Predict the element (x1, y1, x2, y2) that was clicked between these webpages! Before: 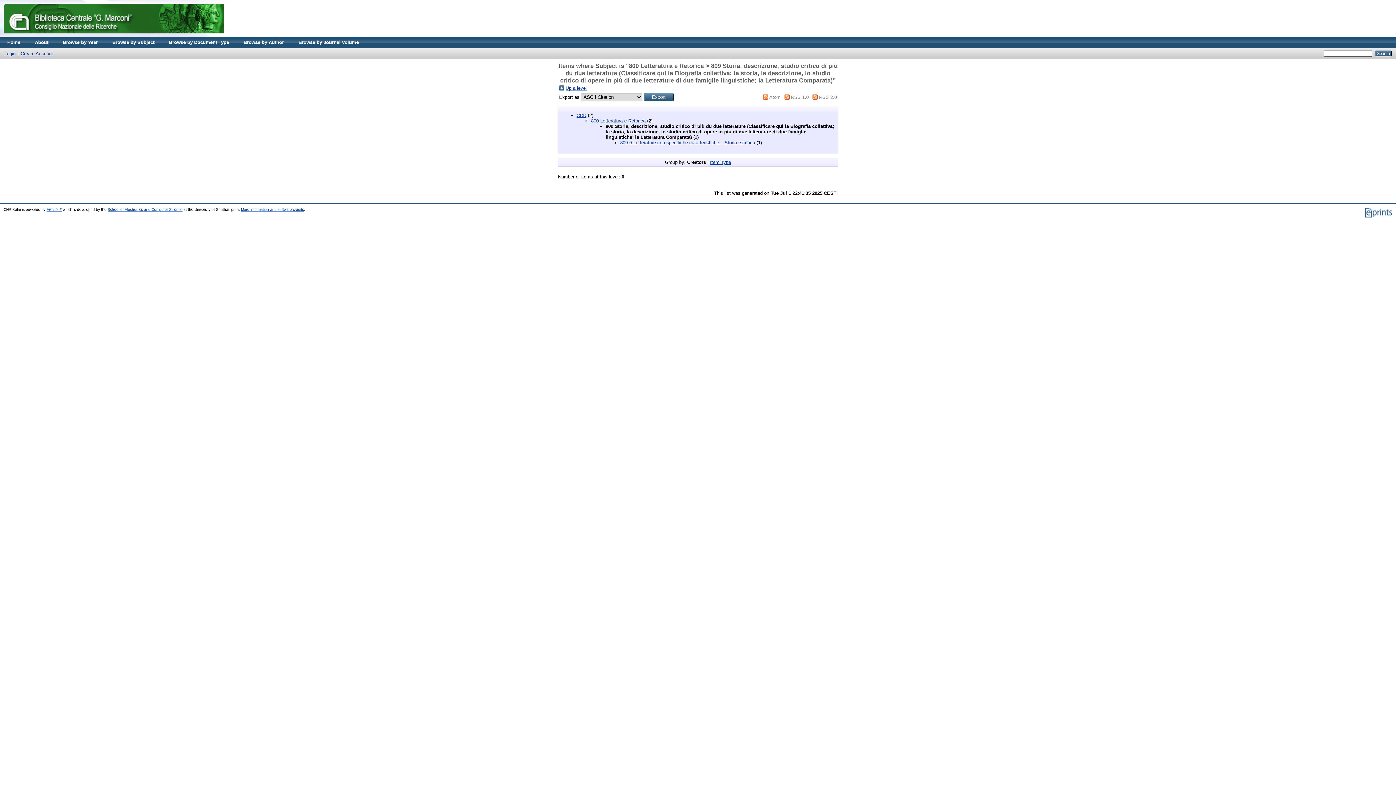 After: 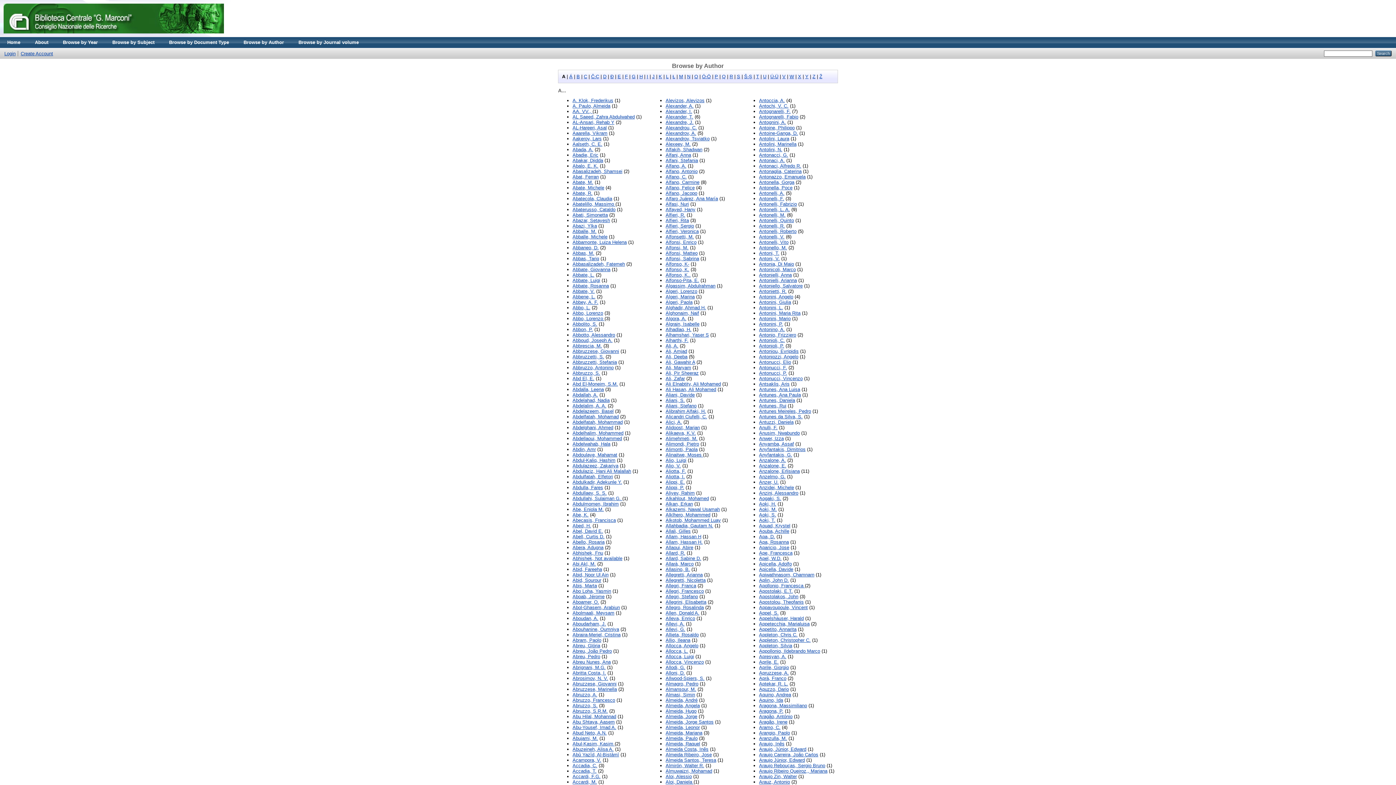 Action: bbox: (236, 37, 291, 48) label: Browse by Author